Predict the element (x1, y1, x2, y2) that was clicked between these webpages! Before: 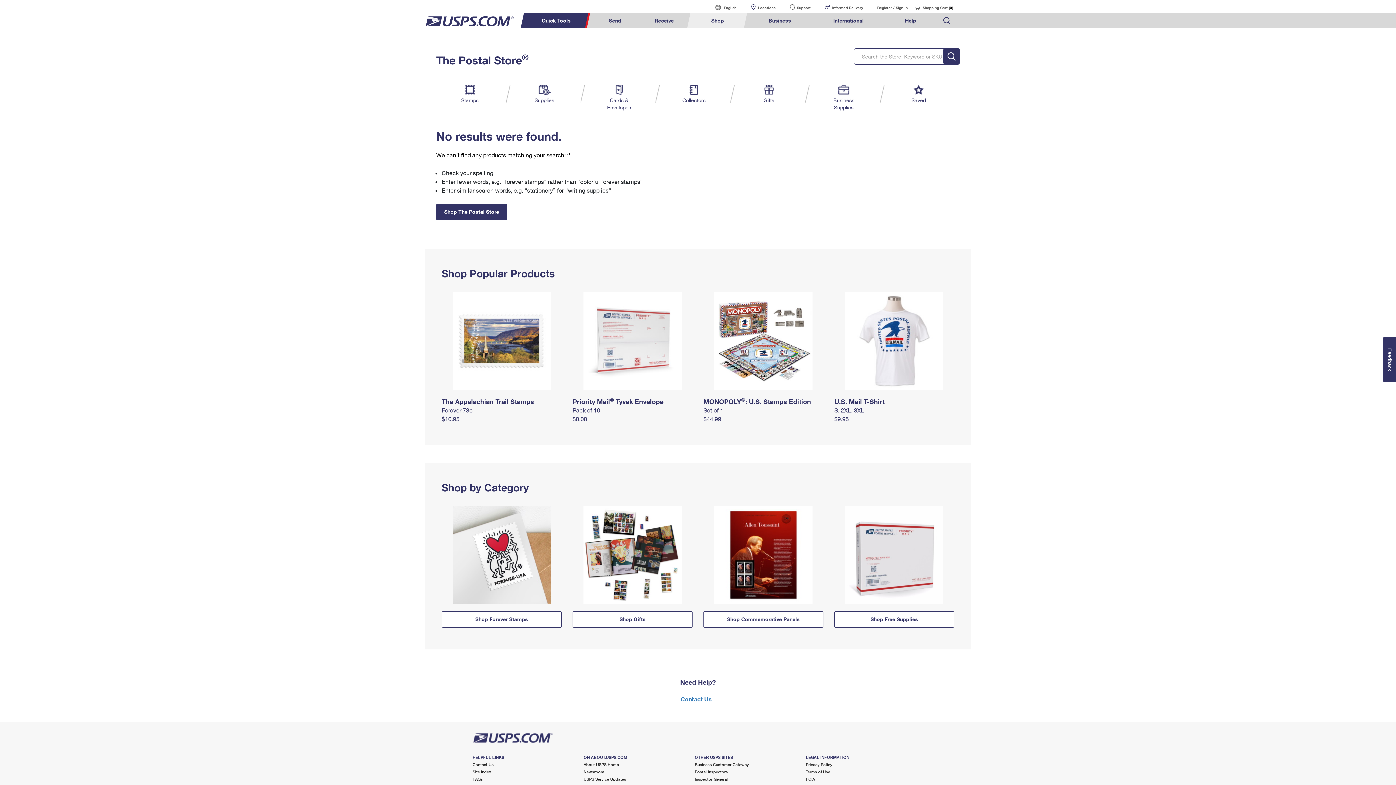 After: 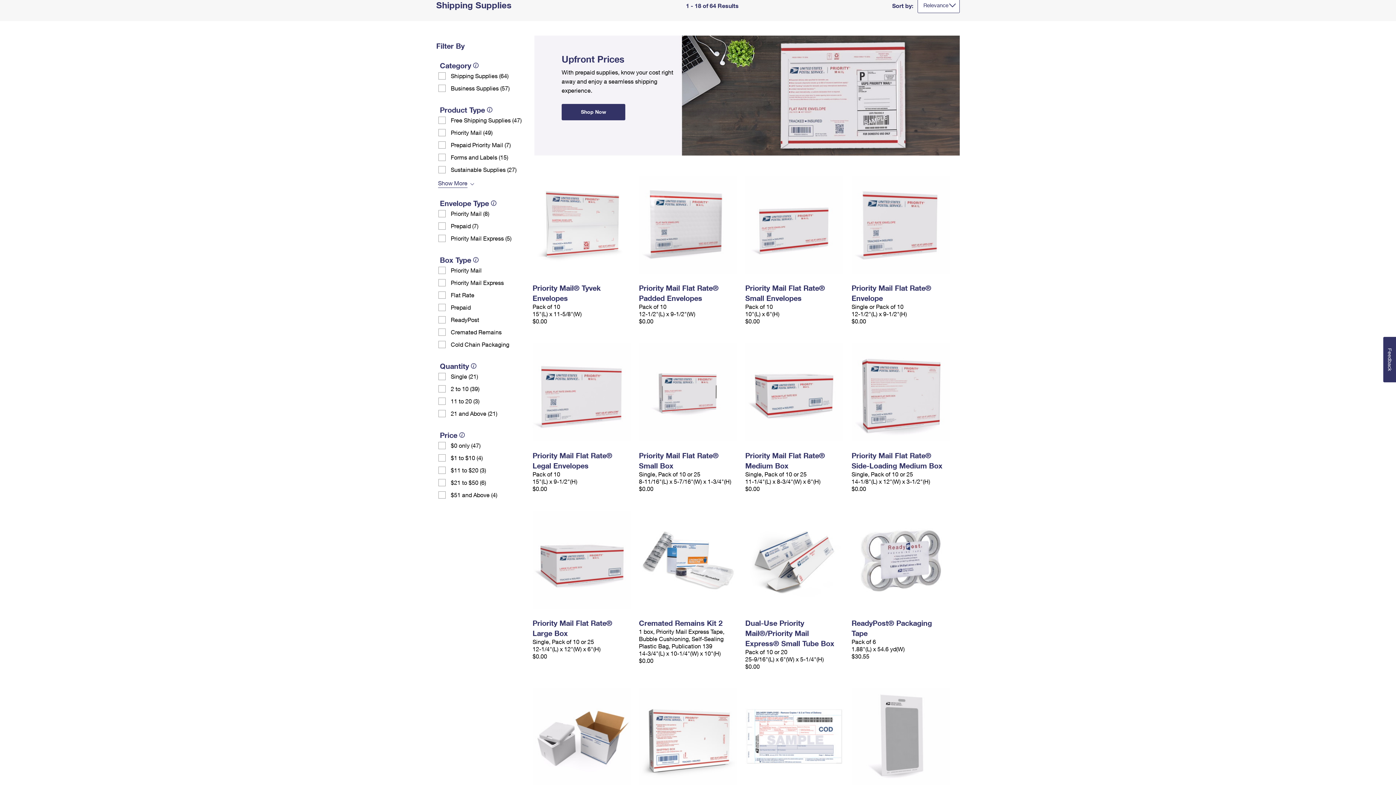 Action: bbox: (530, 84, 559, 104) label: Supplies